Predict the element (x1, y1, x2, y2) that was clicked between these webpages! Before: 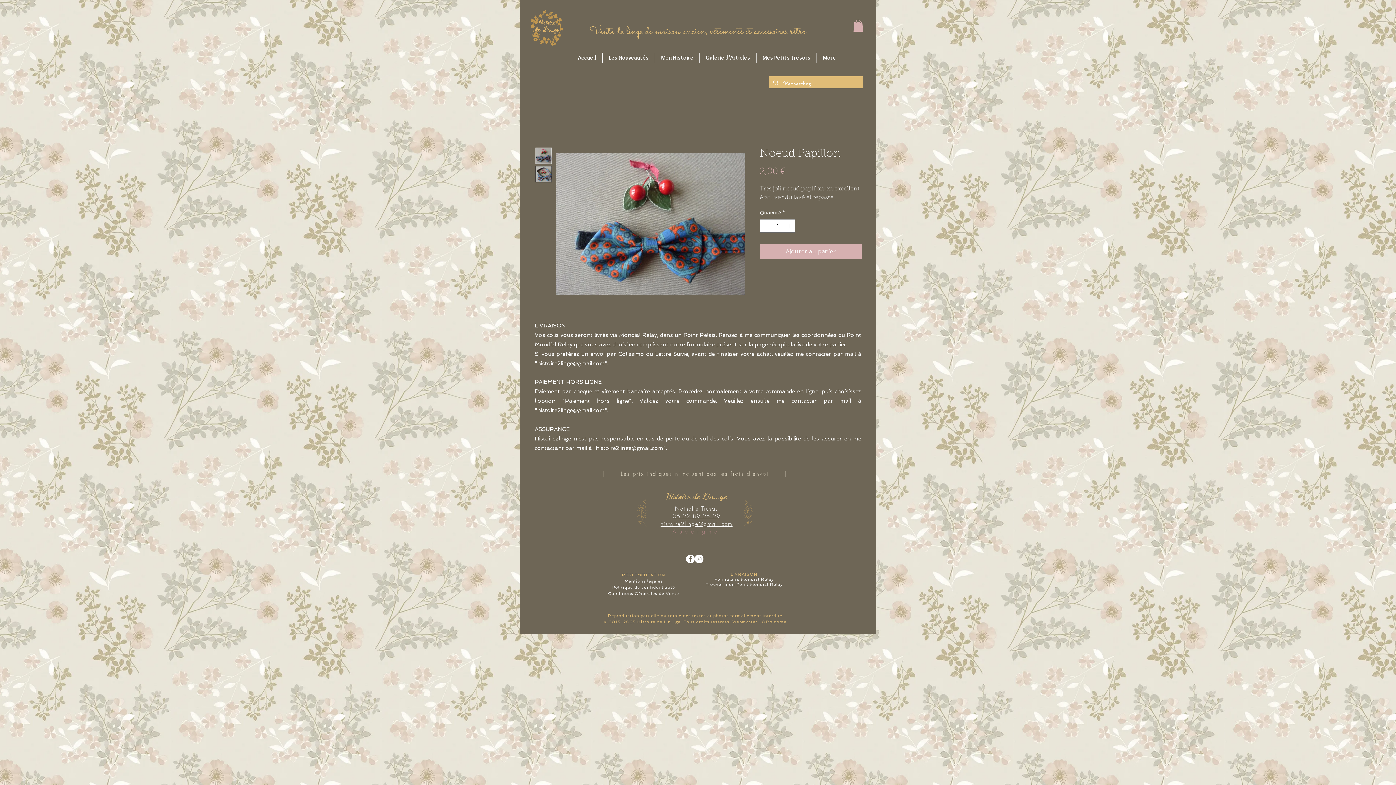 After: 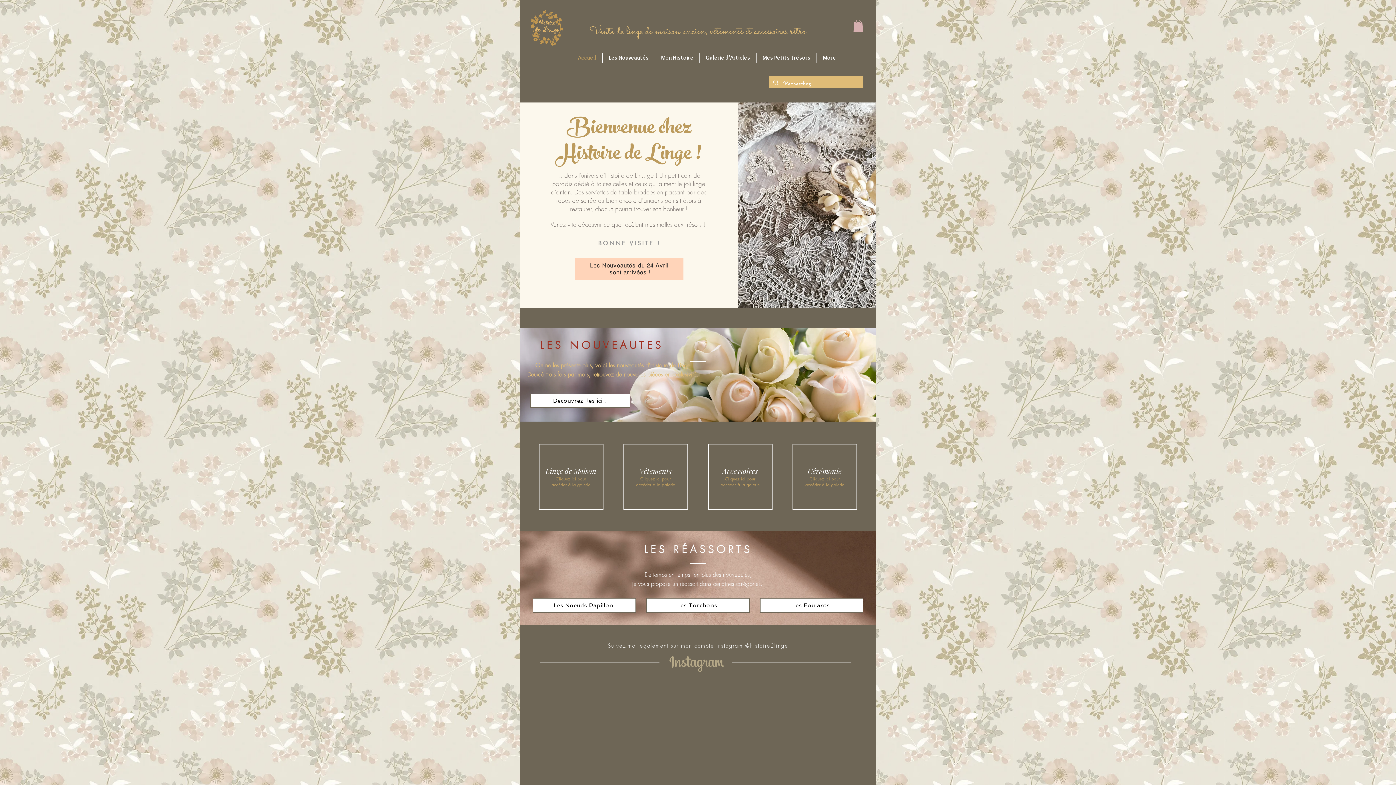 Action: bbox: (572, 52, 602, 63) label: Accueil